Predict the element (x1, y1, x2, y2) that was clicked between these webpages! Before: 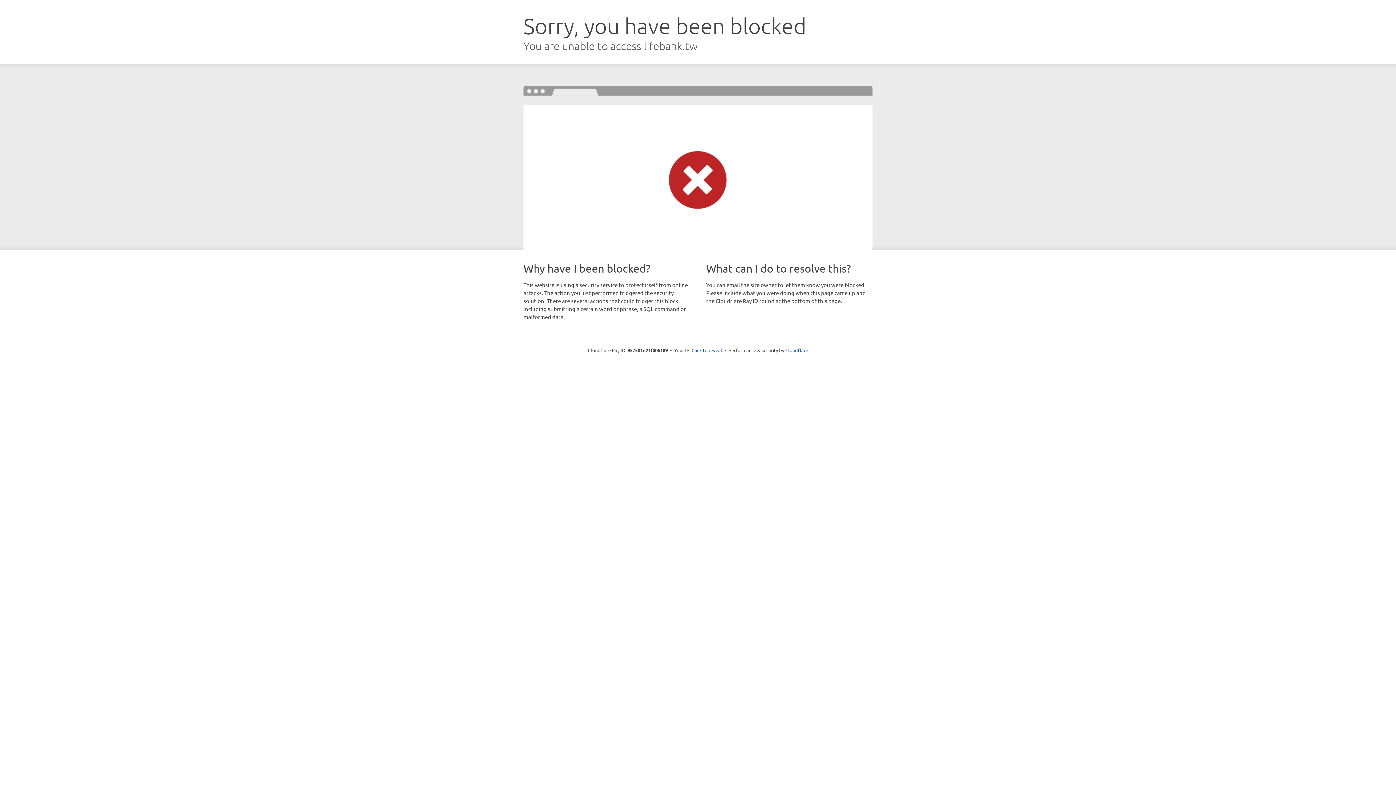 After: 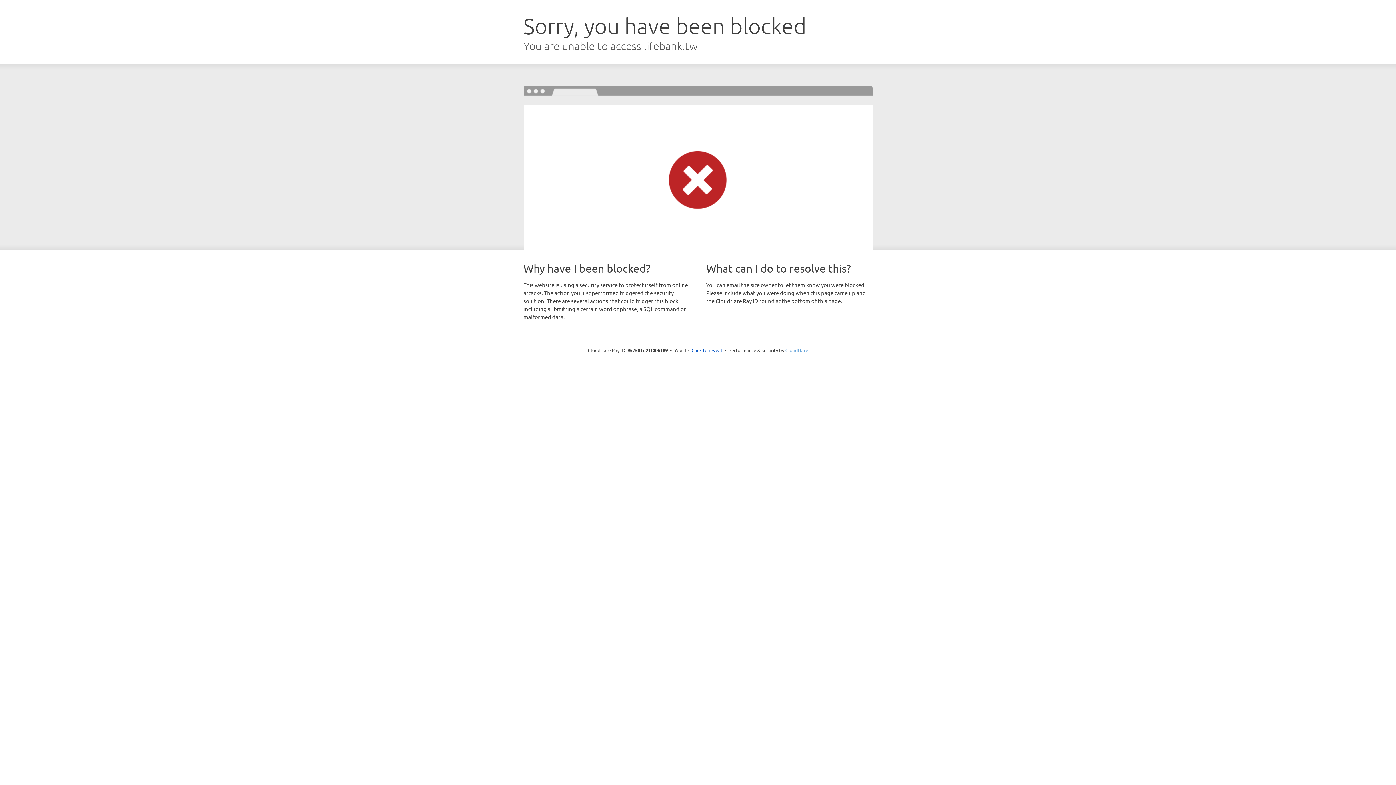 Action: label: Cloudflare bbox: (785, 347, 808, 353)